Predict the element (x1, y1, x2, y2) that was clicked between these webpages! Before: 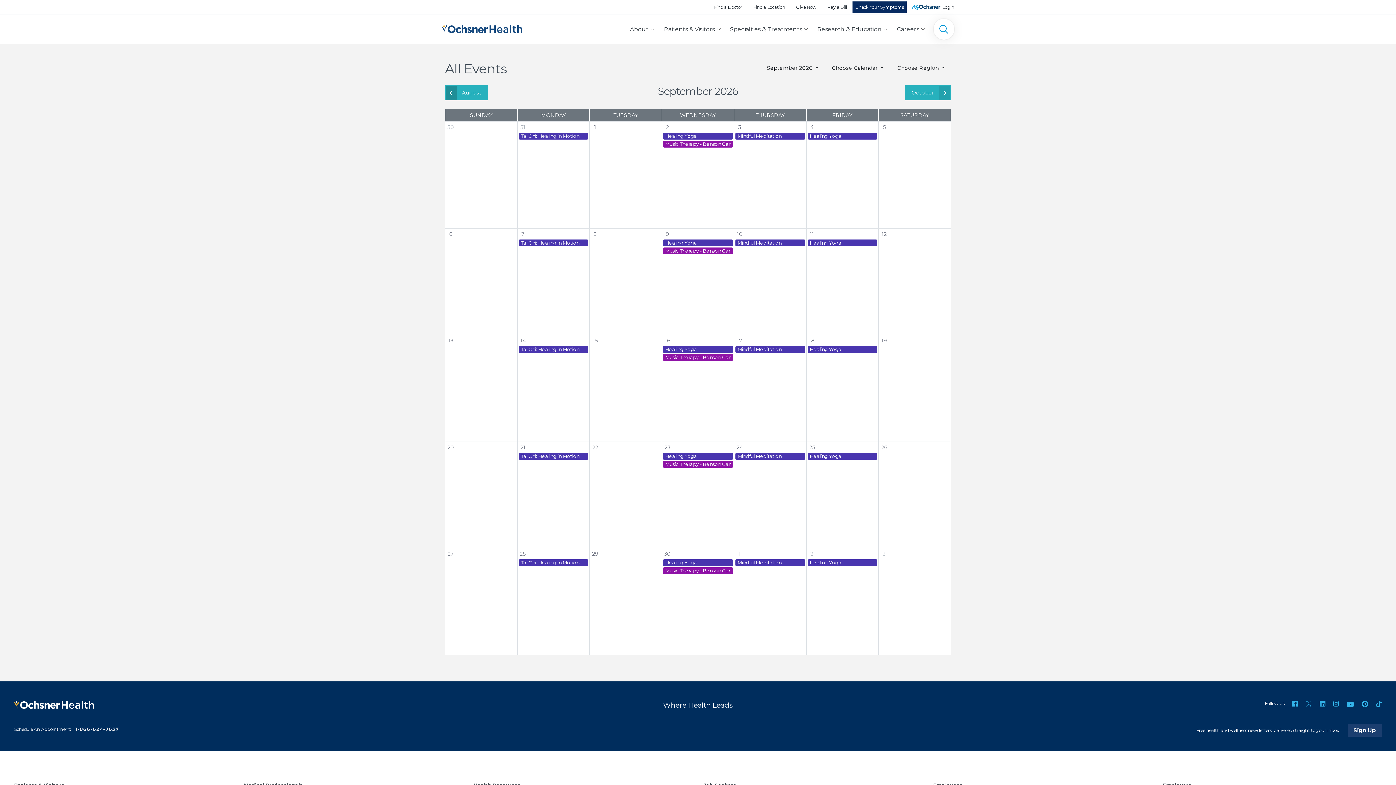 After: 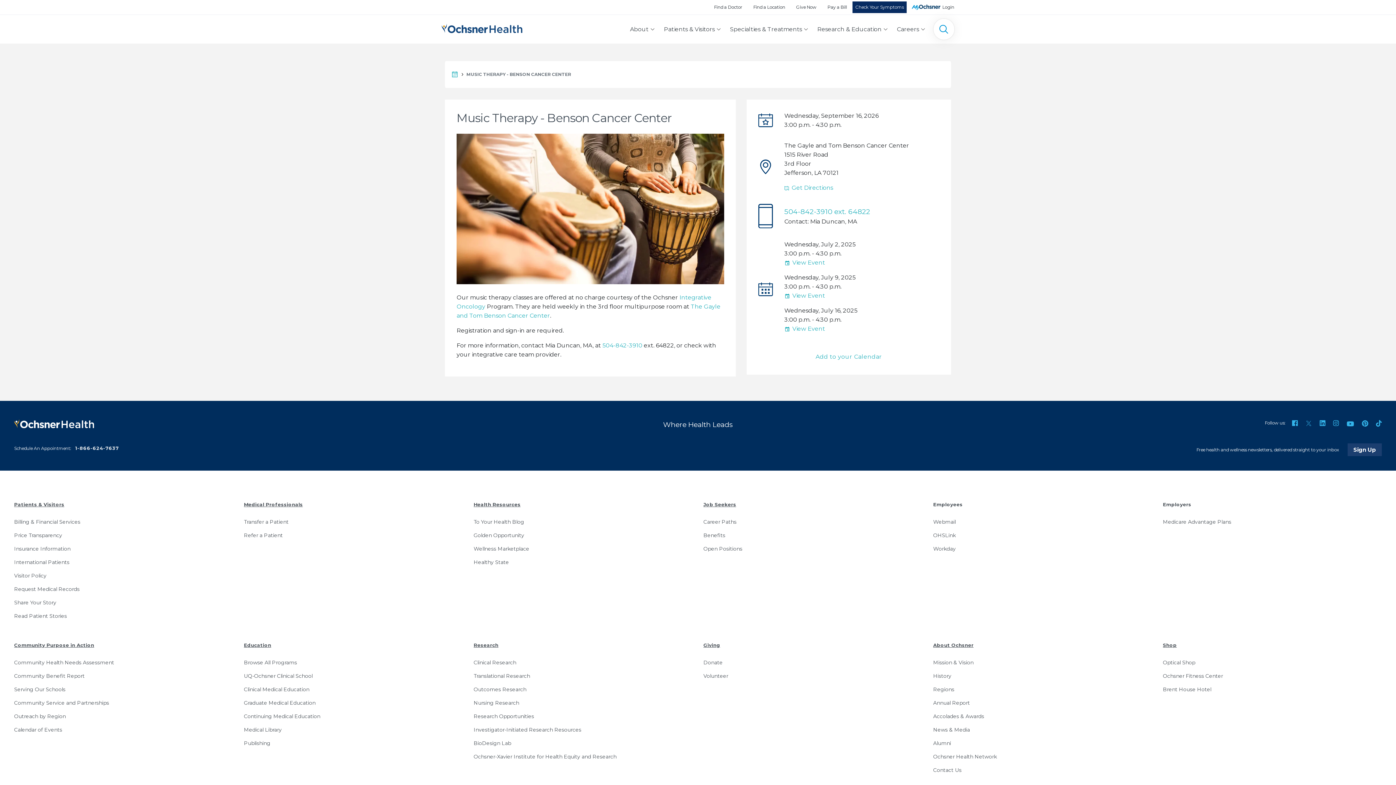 Action: bbox: (665, 355, 730, 360) label: Music Therapy - Benson Cancer Center